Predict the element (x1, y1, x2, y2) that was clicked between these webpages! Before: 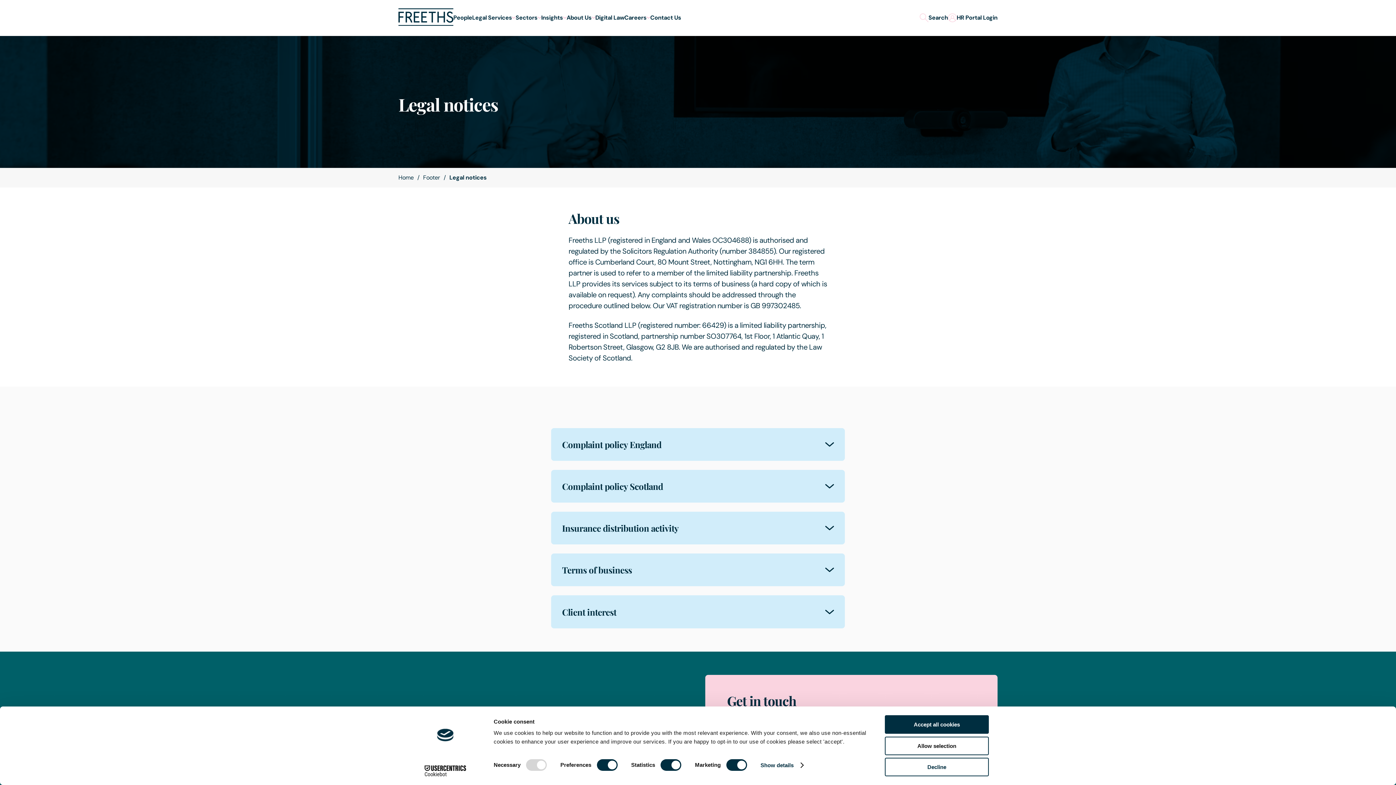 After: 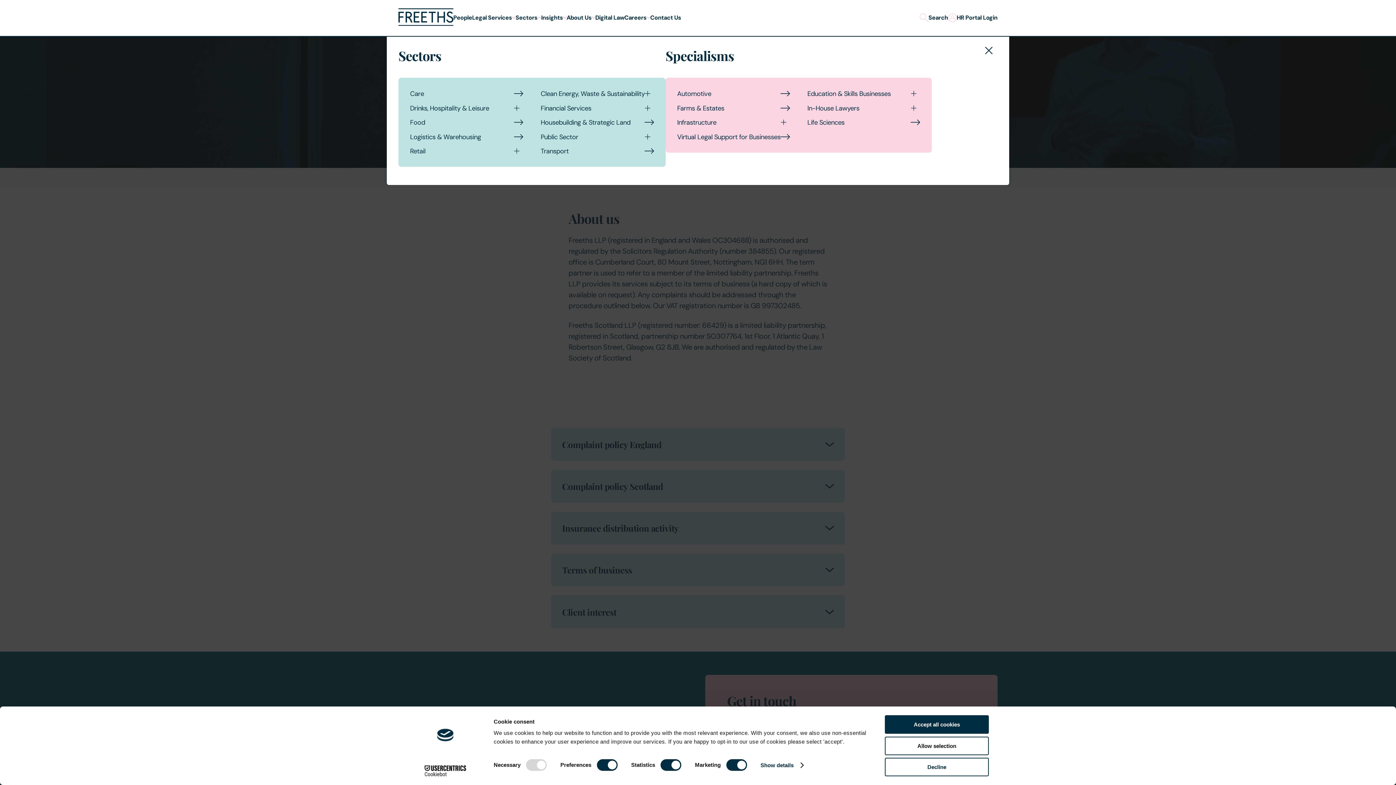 Action: label: Sectors bbox: (515, 11, 541, 23)